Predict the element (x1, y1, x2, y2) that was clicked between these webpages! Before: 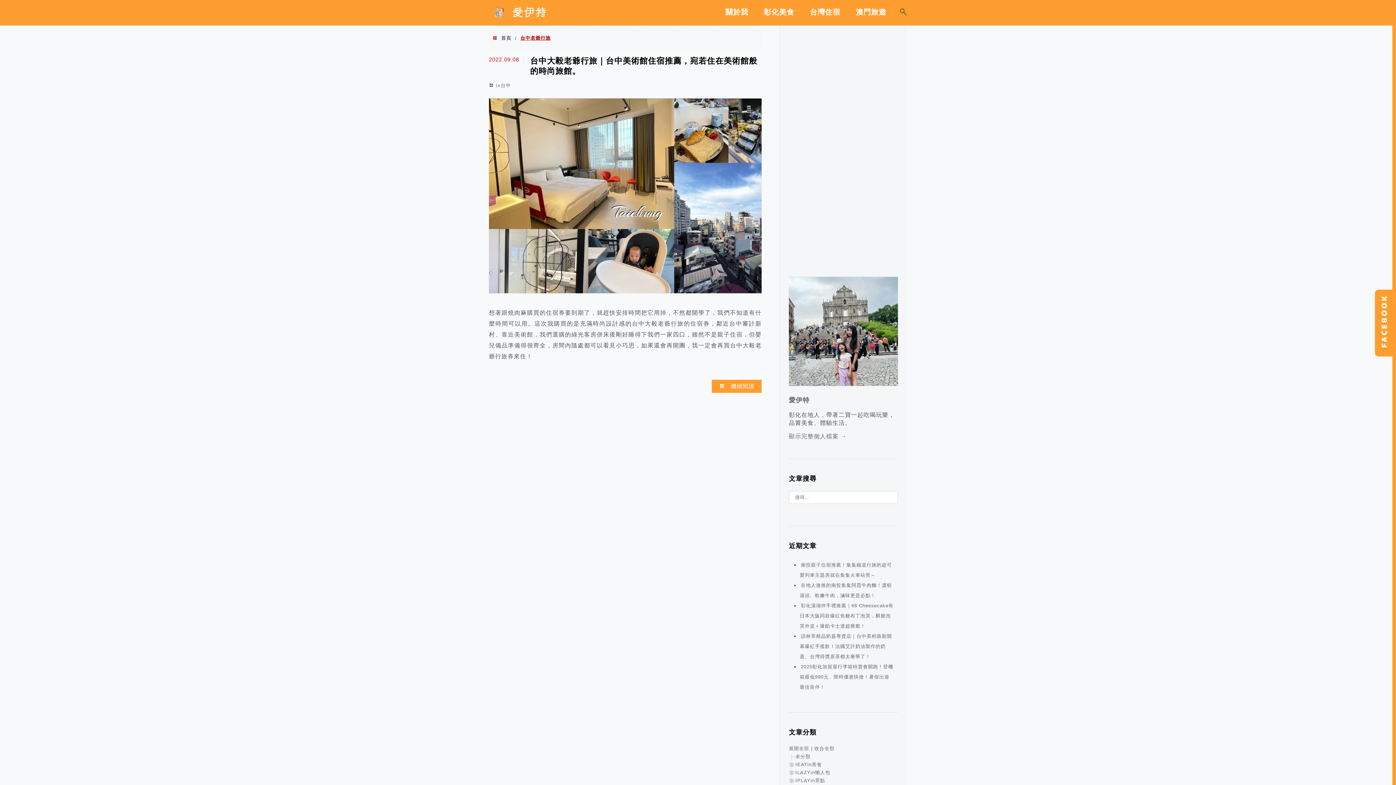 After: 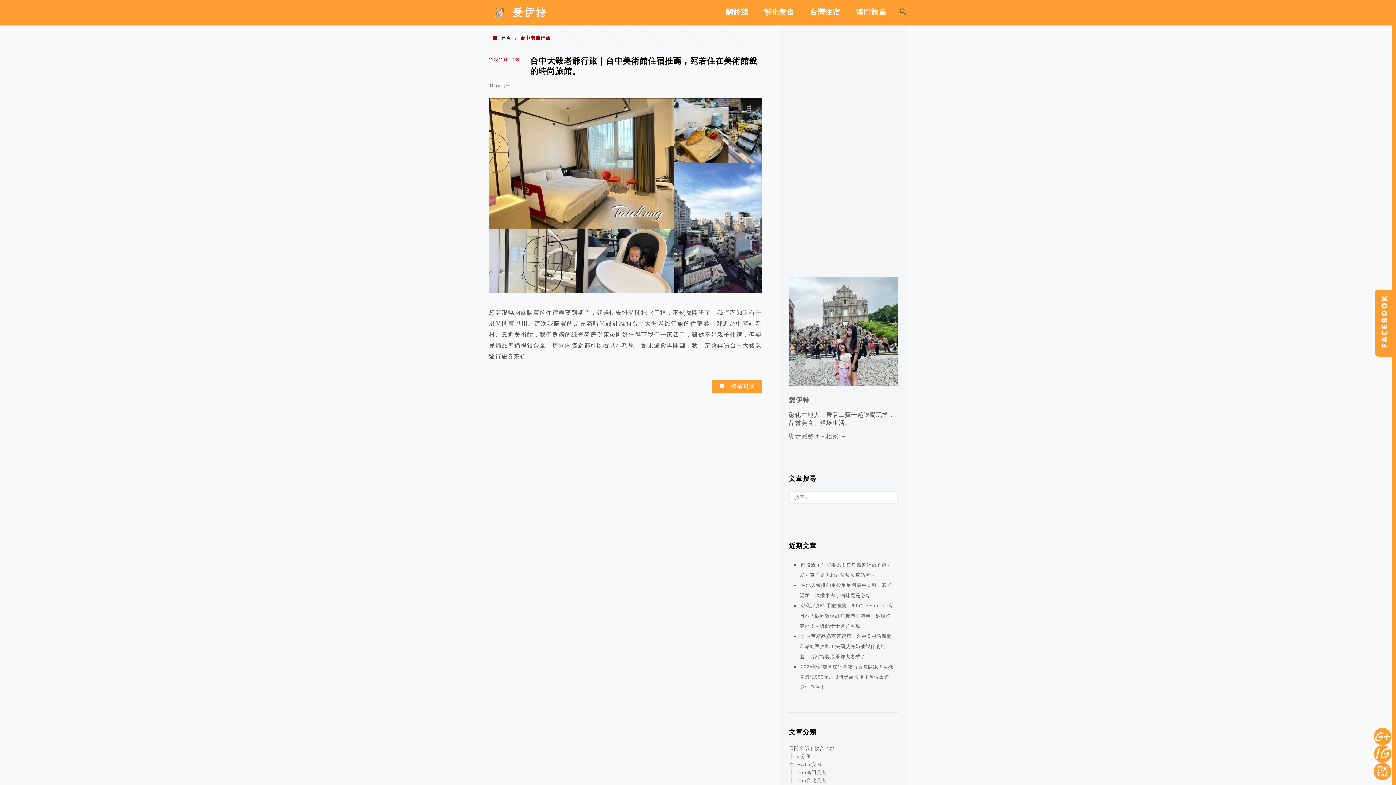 Action: bbox: (789, 762, 795, 767)